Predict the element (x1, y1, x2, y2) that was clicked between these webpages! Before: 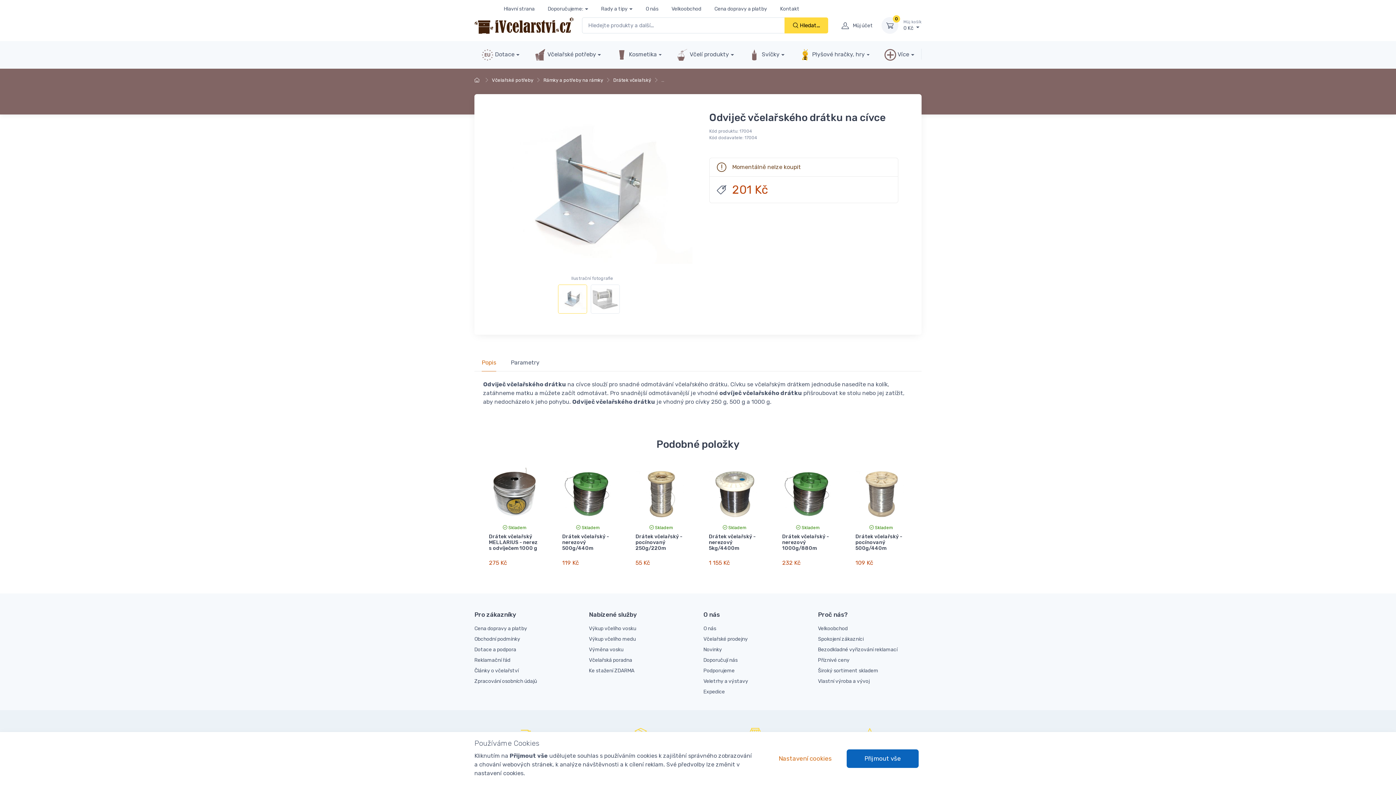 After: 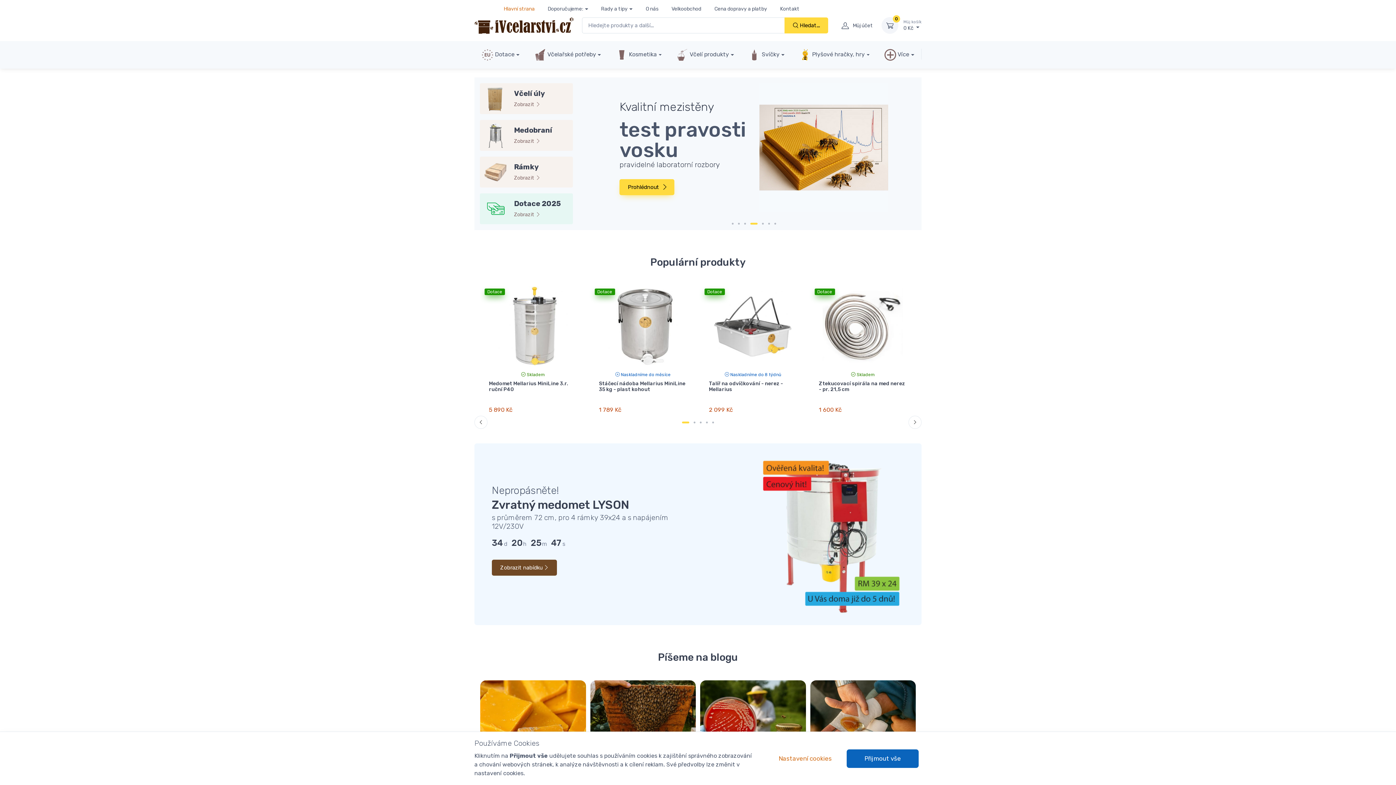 Action: bbox: (474, 17, 573, 33)